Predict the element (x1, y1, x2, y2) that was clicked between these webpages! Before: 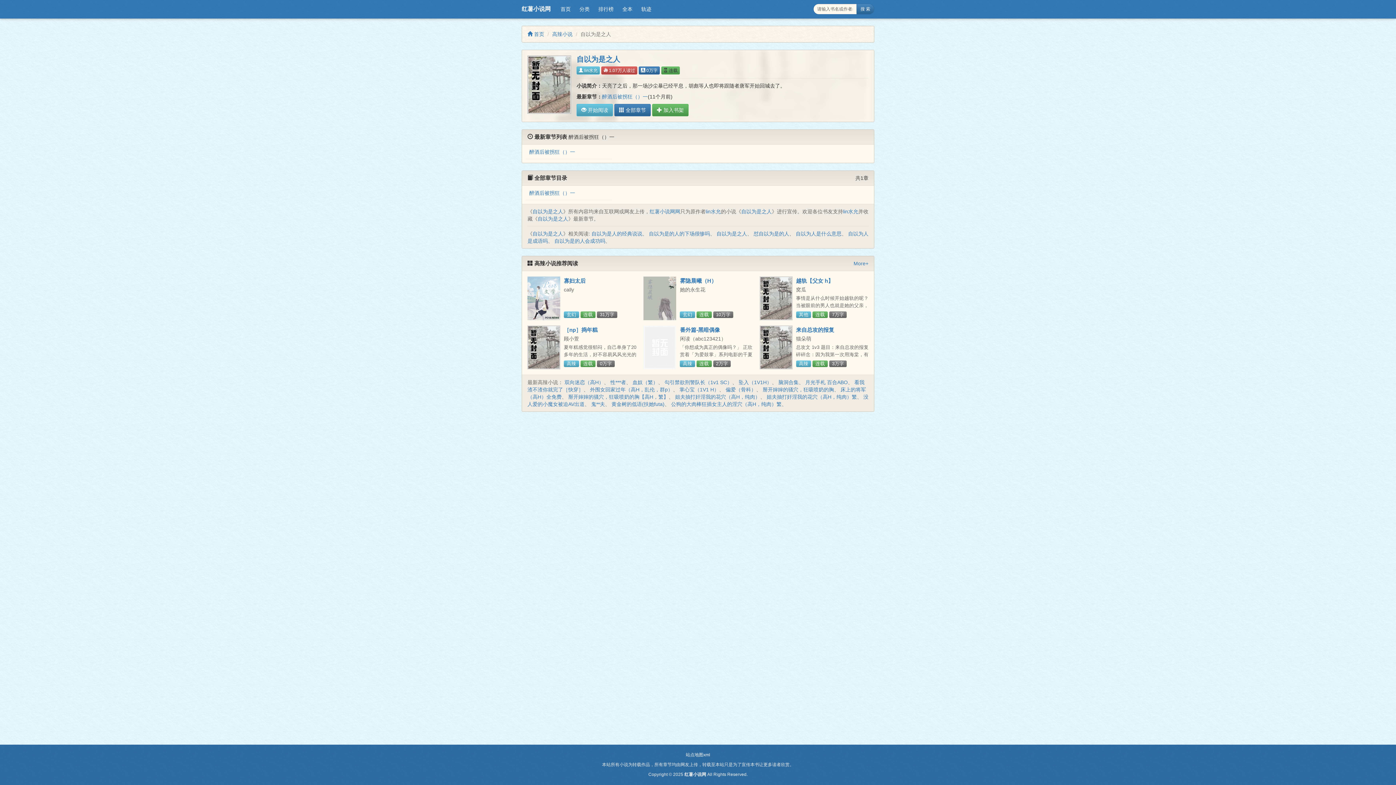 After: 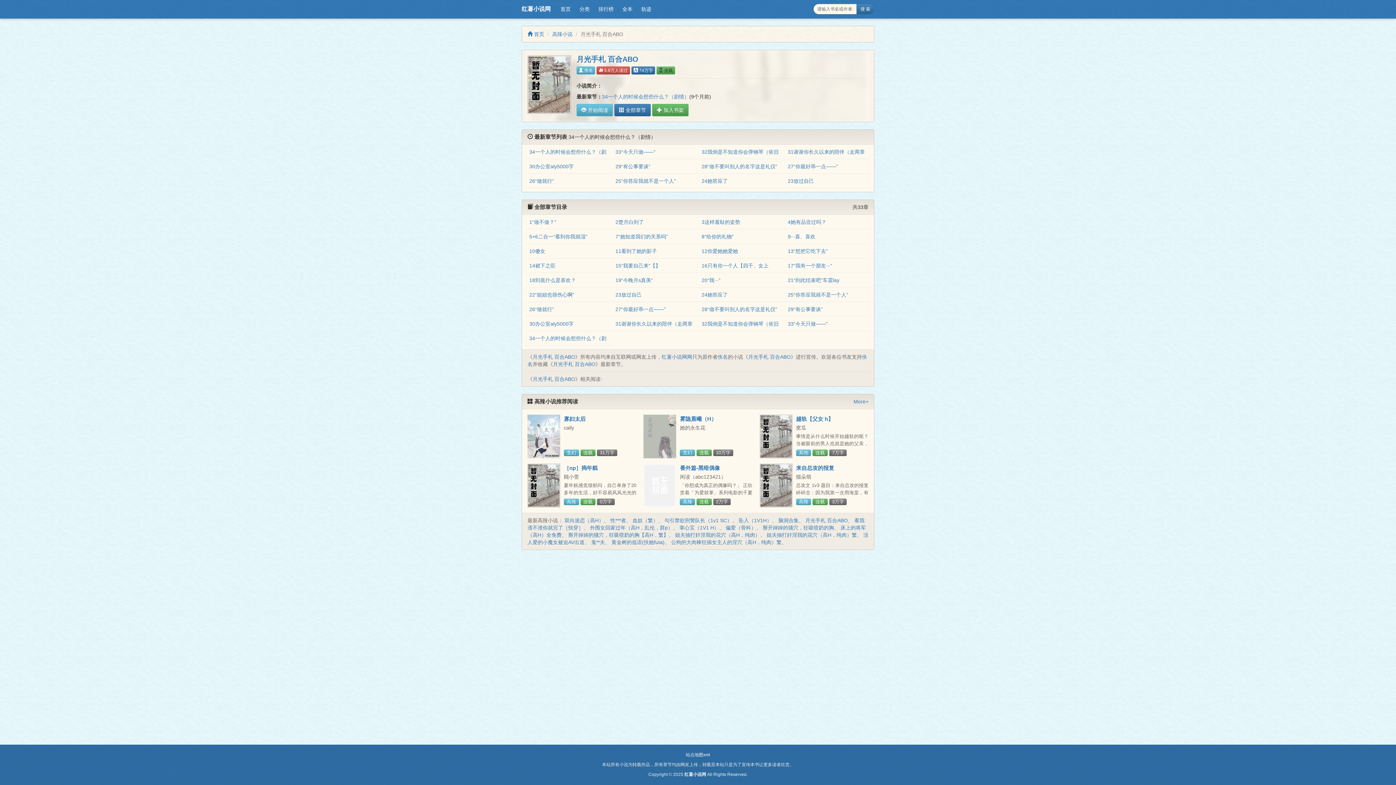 Action: label: 月光手札 百合ABO bbox: (805, 379, 848, 385)